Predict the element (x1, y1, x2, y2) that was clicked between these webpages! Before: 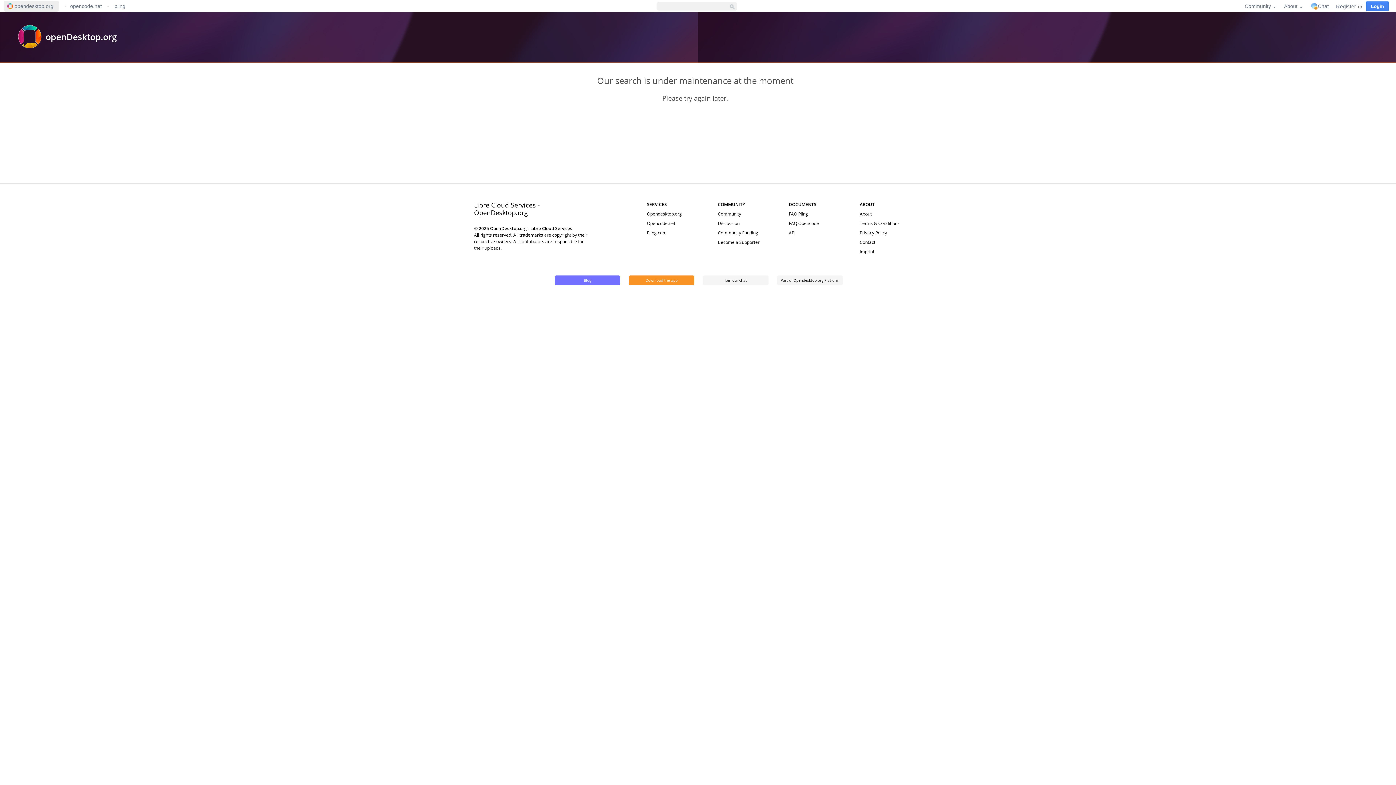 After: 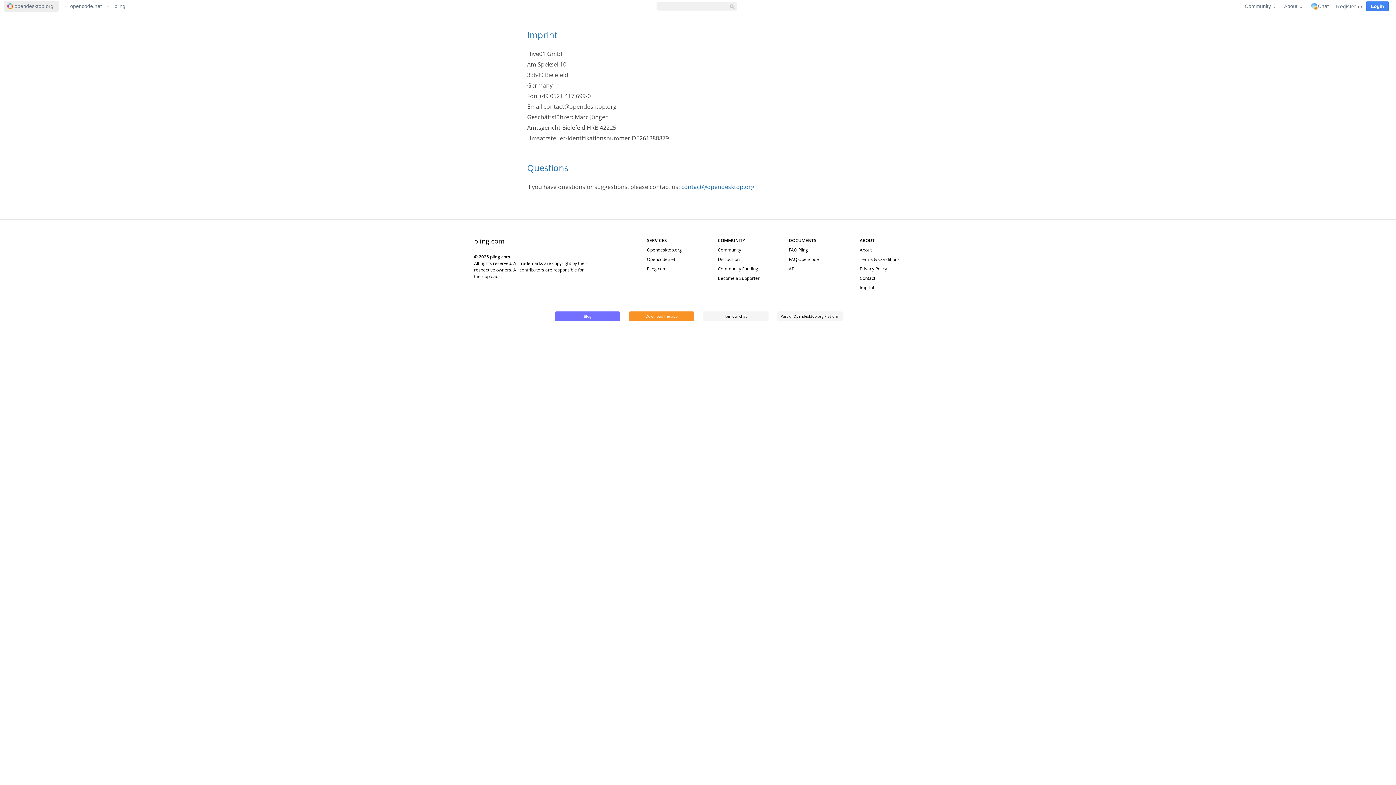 Action: bbox: (859, 248, 874, 254) label: Imprint